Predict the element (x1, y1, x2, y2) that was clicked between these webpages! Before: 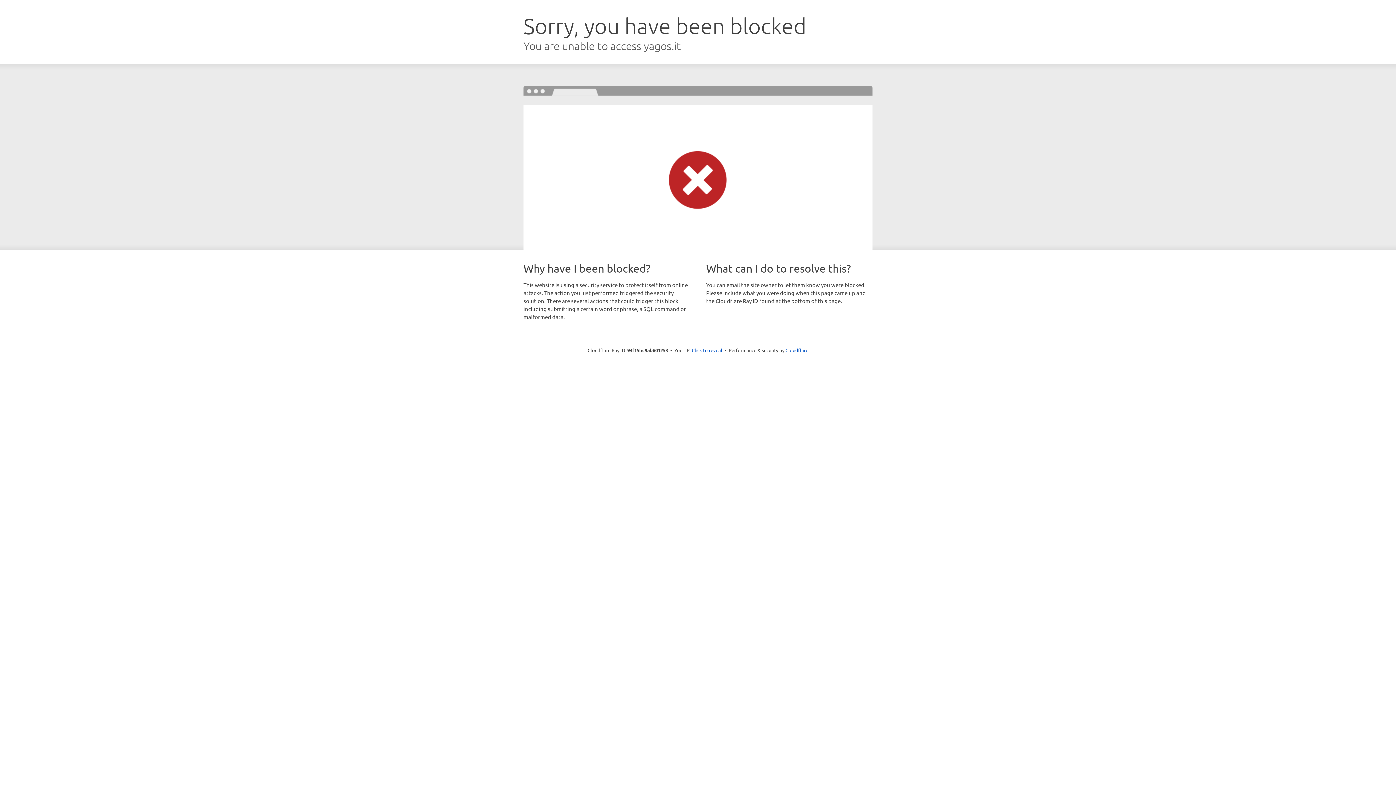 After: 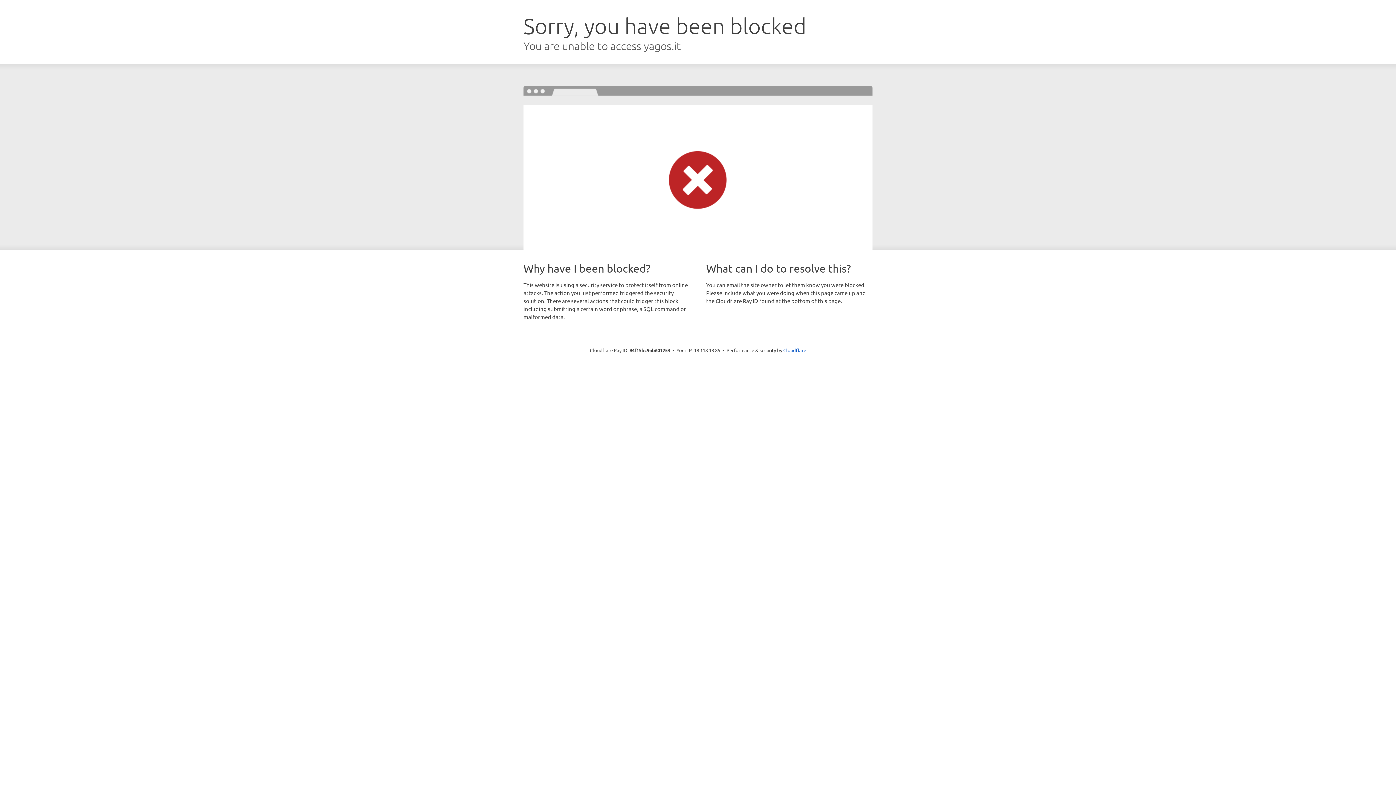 Action: label: Click to reveal bbox: (692, 346, 722, 353)